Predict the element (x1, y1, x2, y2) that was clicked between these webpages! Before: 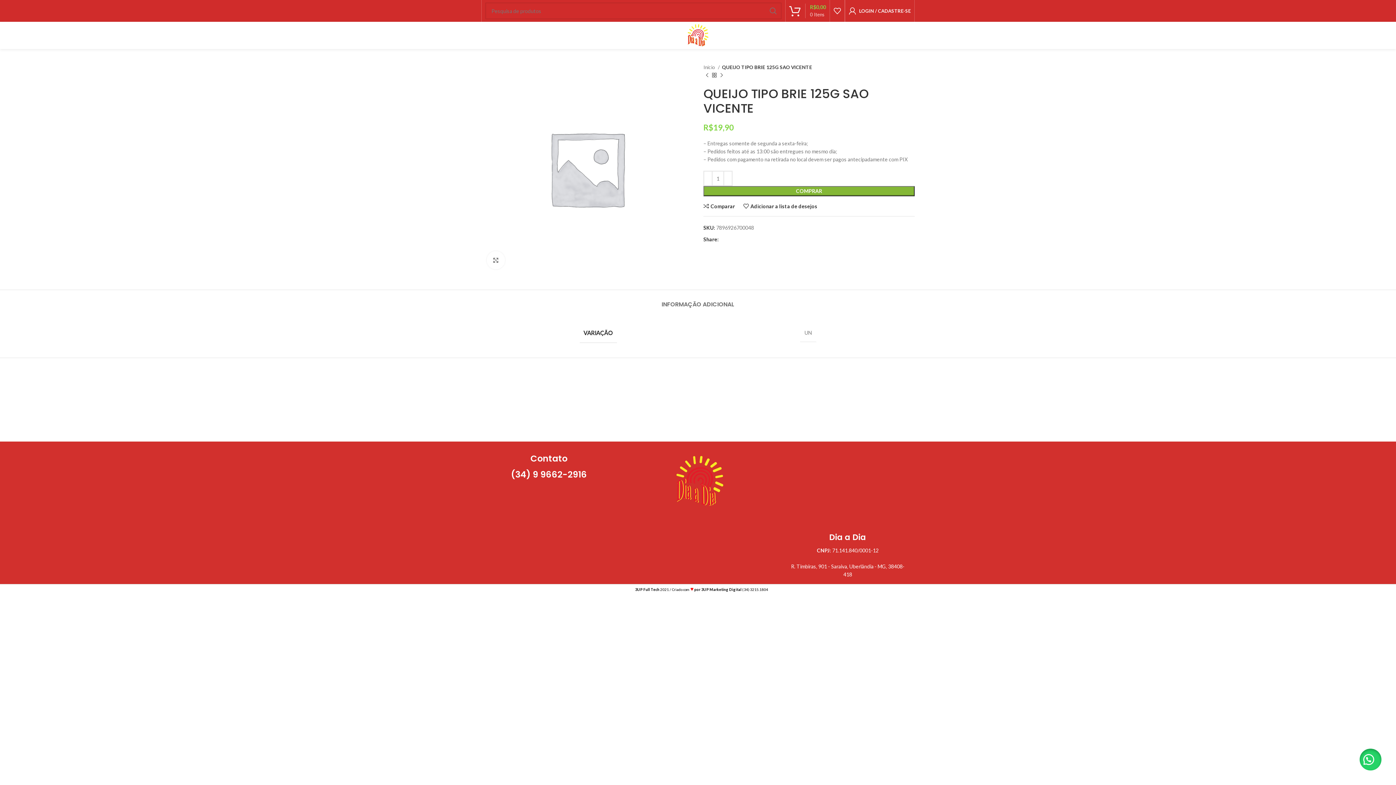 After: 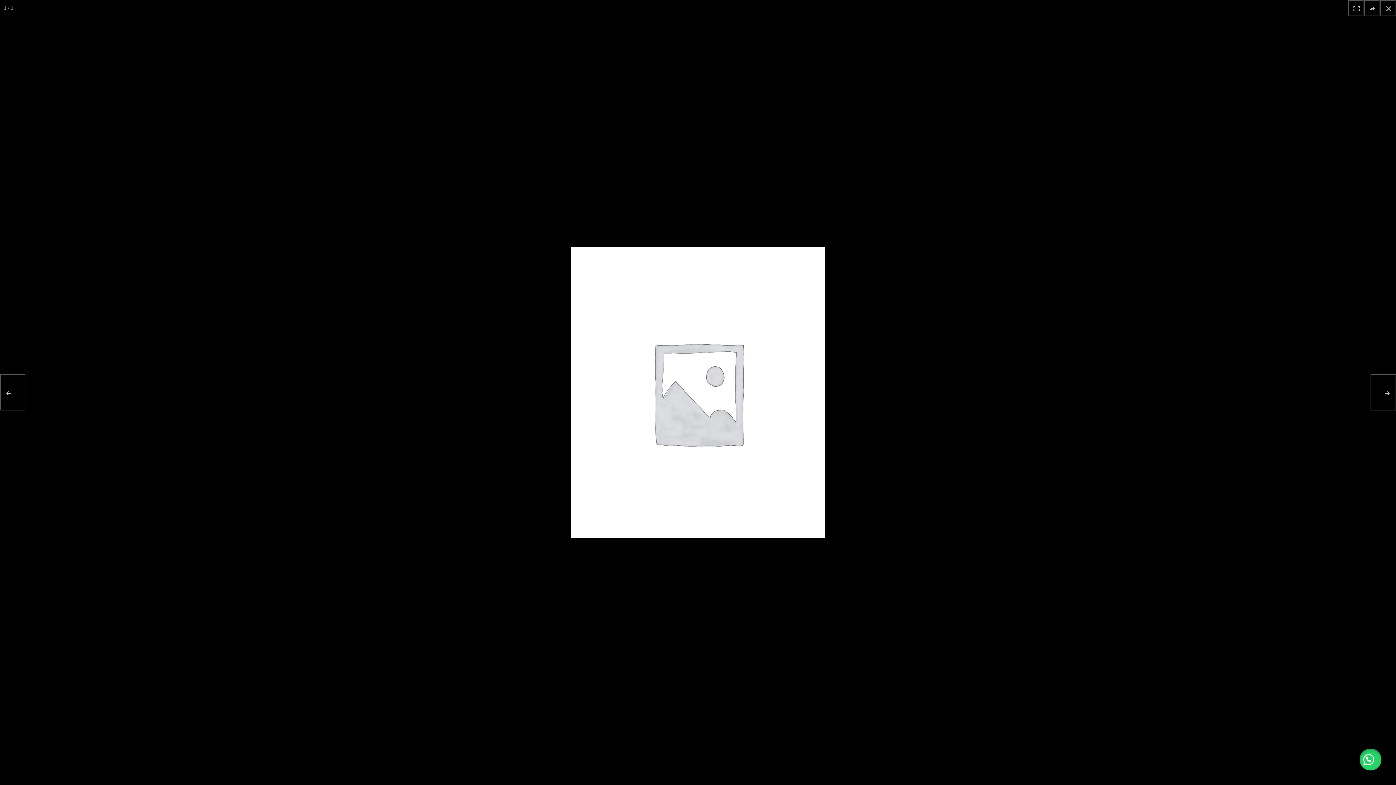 Action: bbox: (486, 251, 505, 269) label: Clique para ampliar